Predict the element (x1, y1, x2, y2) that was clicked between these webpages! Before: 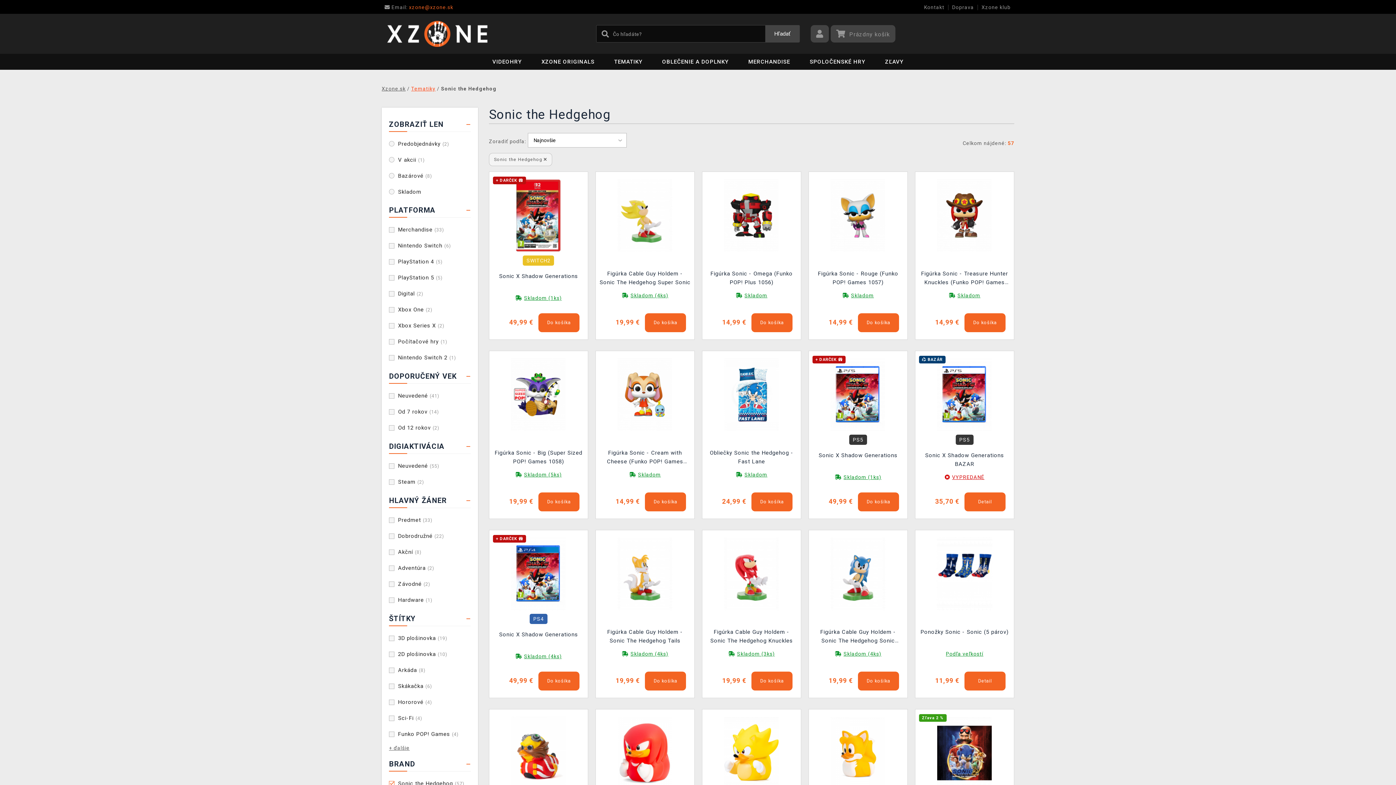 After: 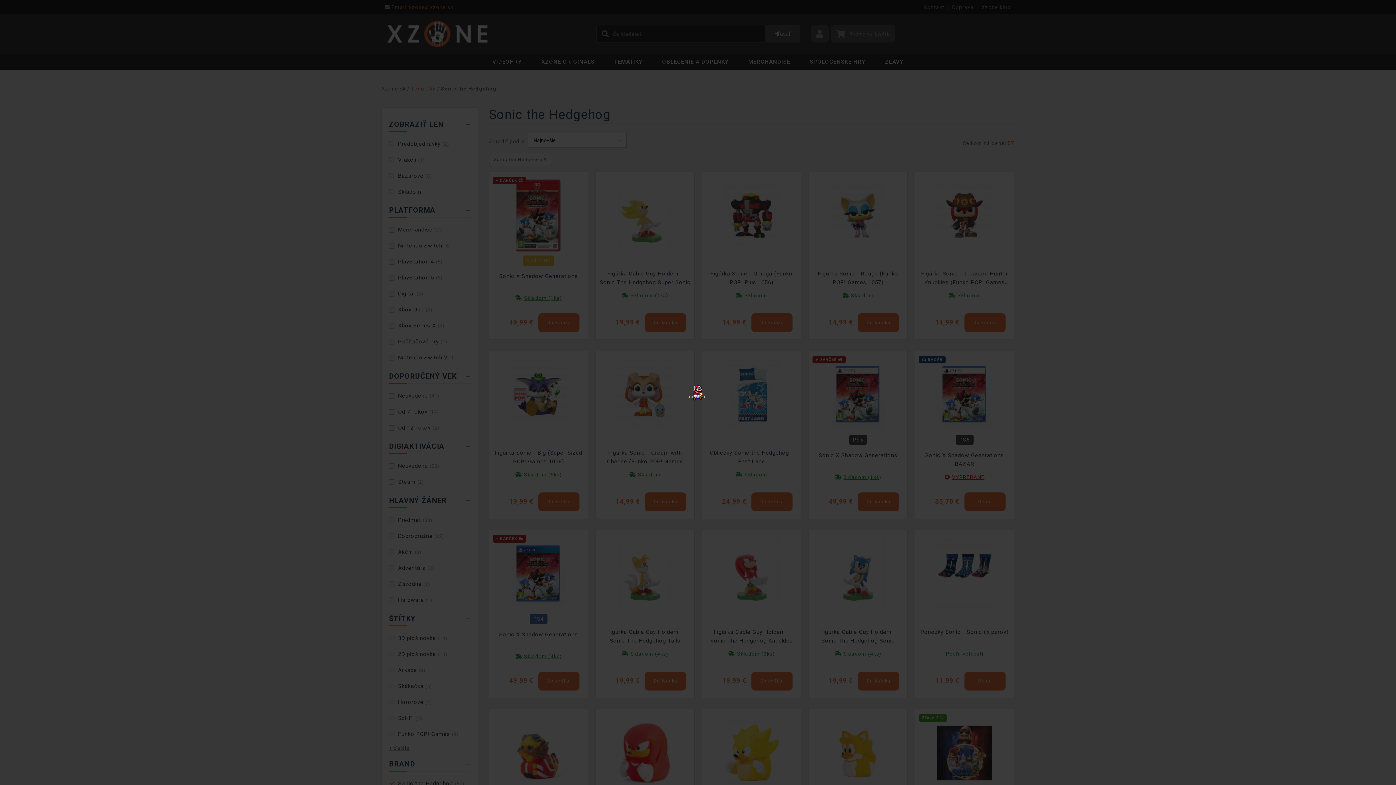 Action: label: Do košíka bbox: (645, 313, 686, 332)